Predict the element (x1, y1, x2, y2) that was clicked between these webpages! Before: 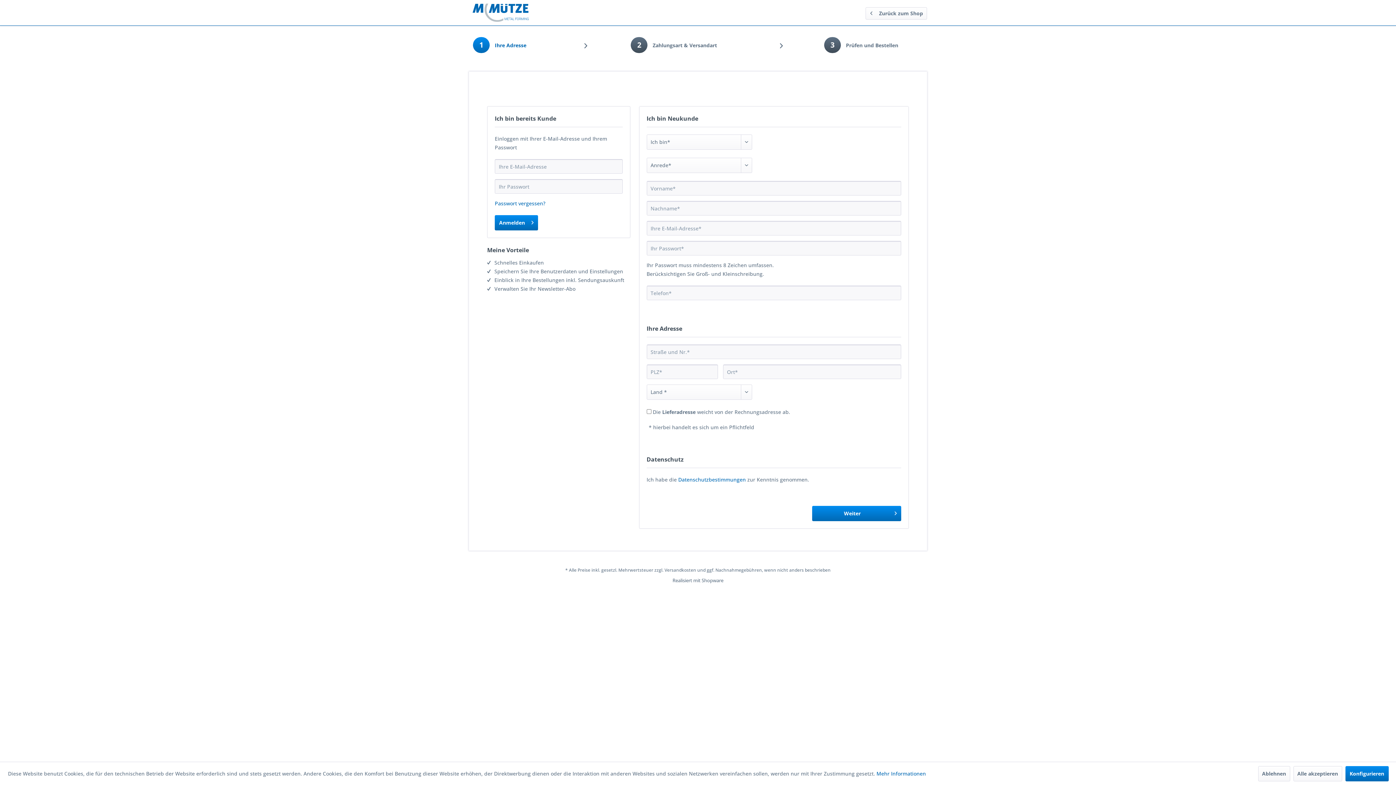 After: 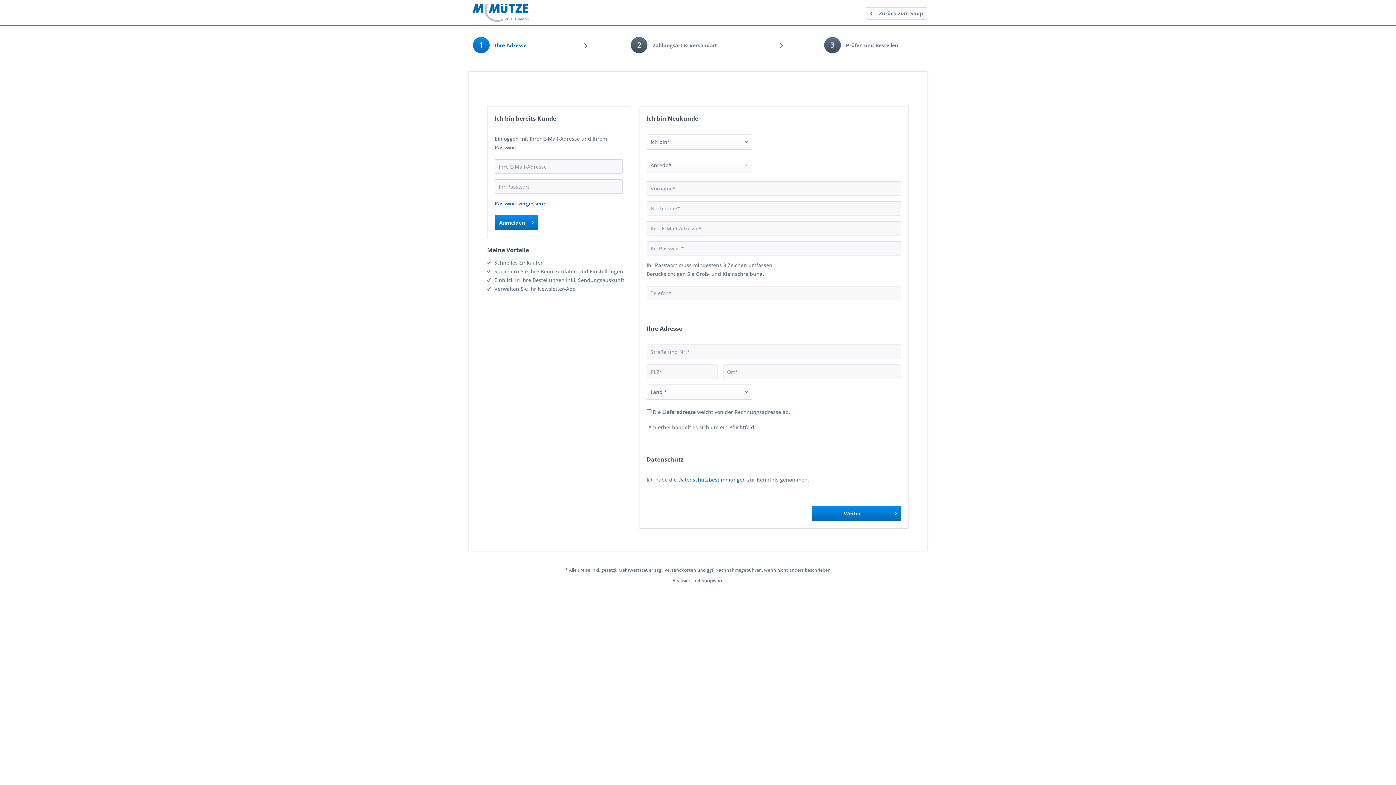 Action: bbox: (1258, 766, 1290, 781) label: Ablehnen